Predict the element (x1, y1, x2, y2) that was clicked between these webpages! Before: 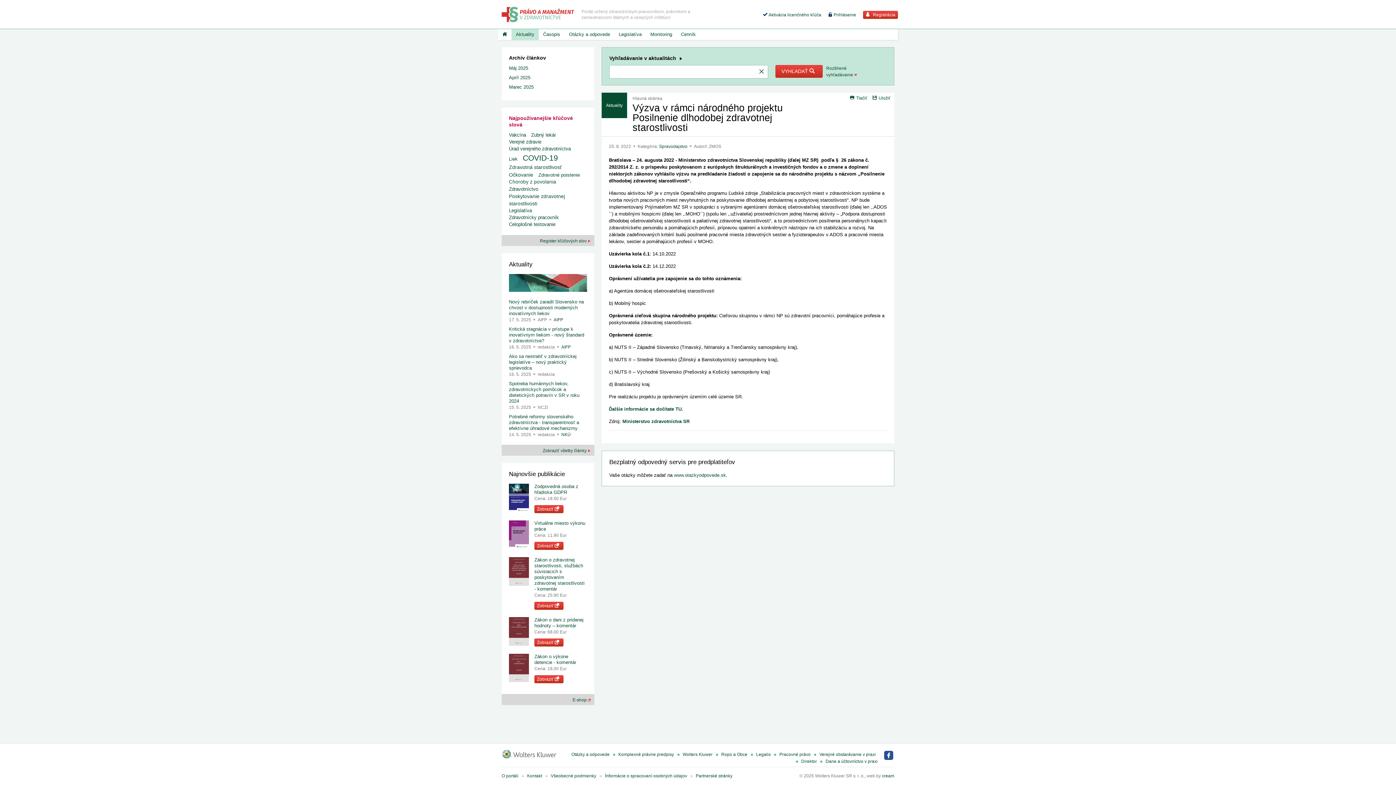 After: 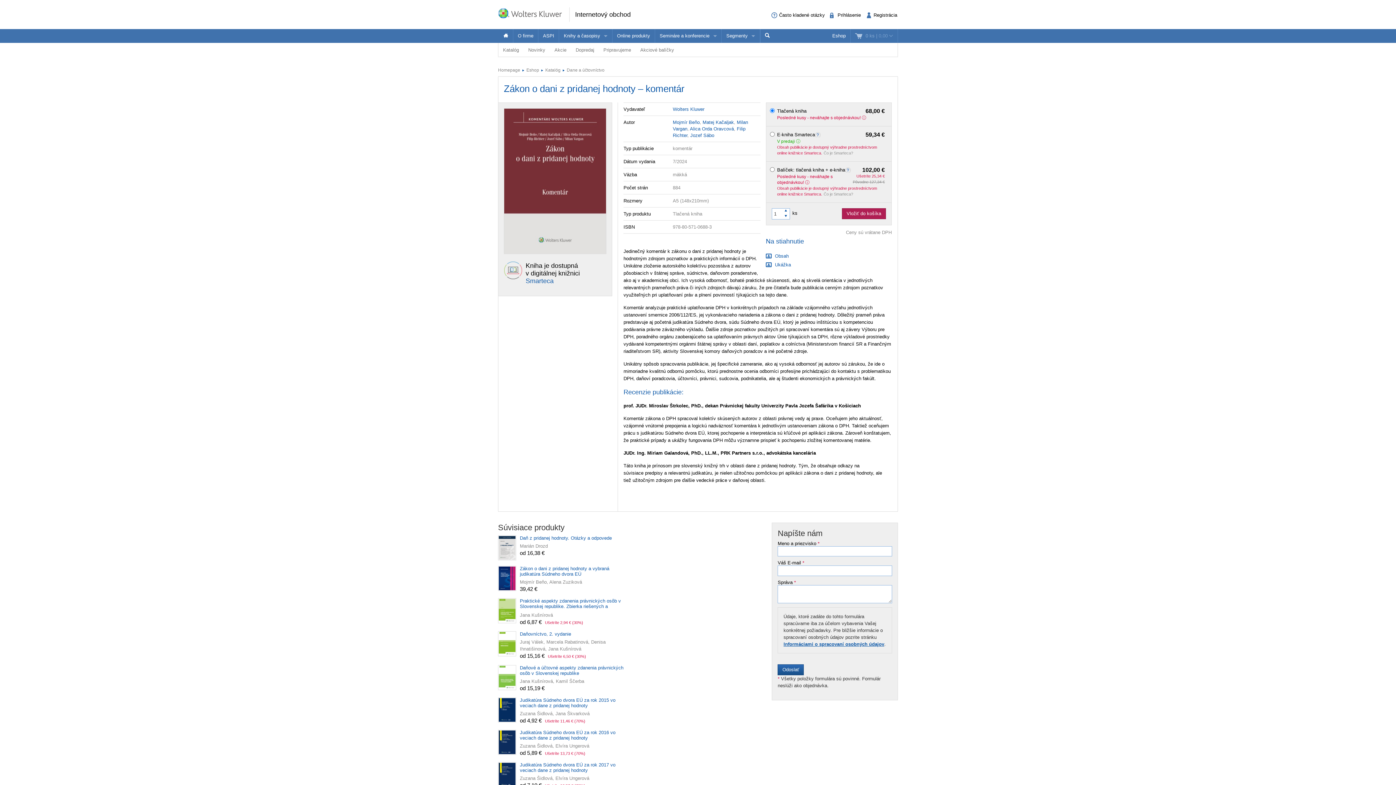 Action: bbox: (534, 639, 563, 647) label: Zobraziť 